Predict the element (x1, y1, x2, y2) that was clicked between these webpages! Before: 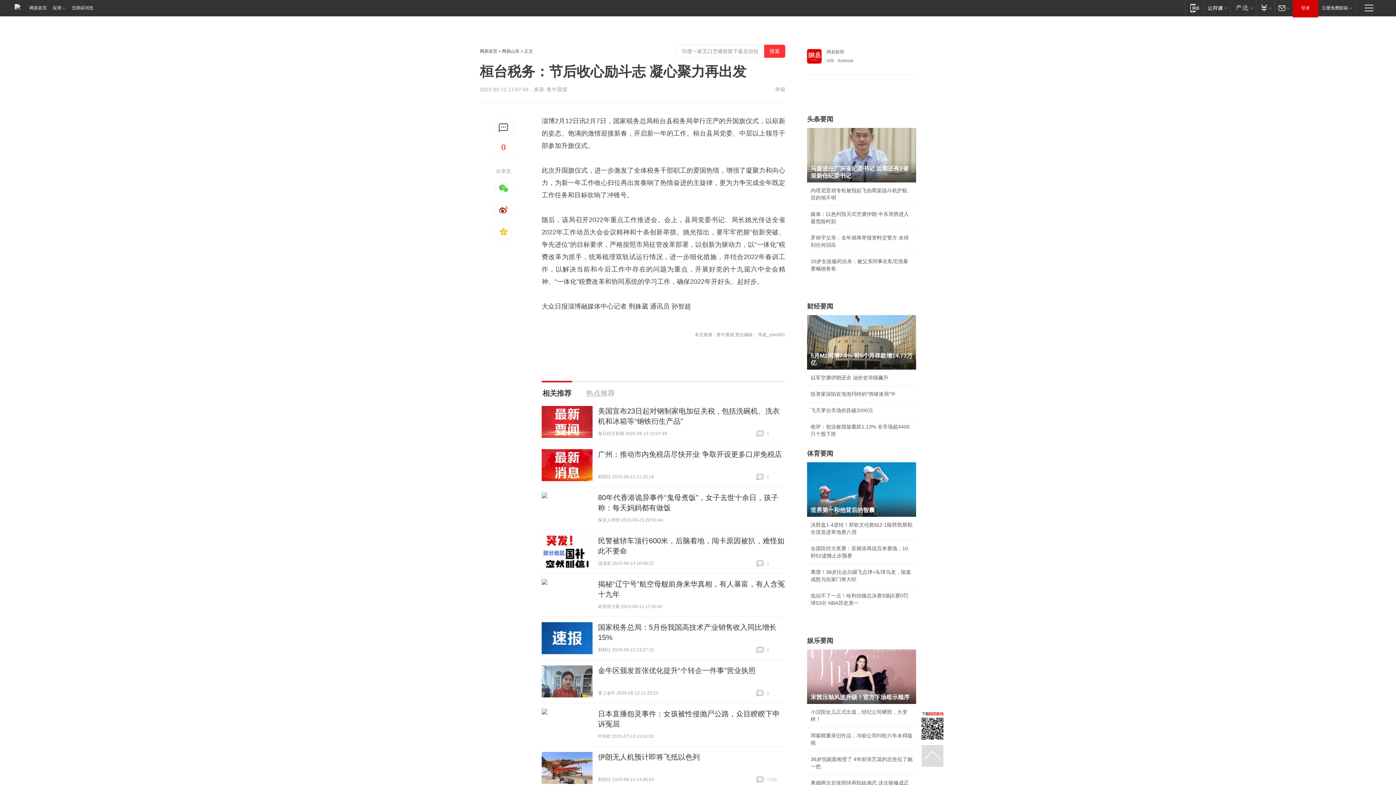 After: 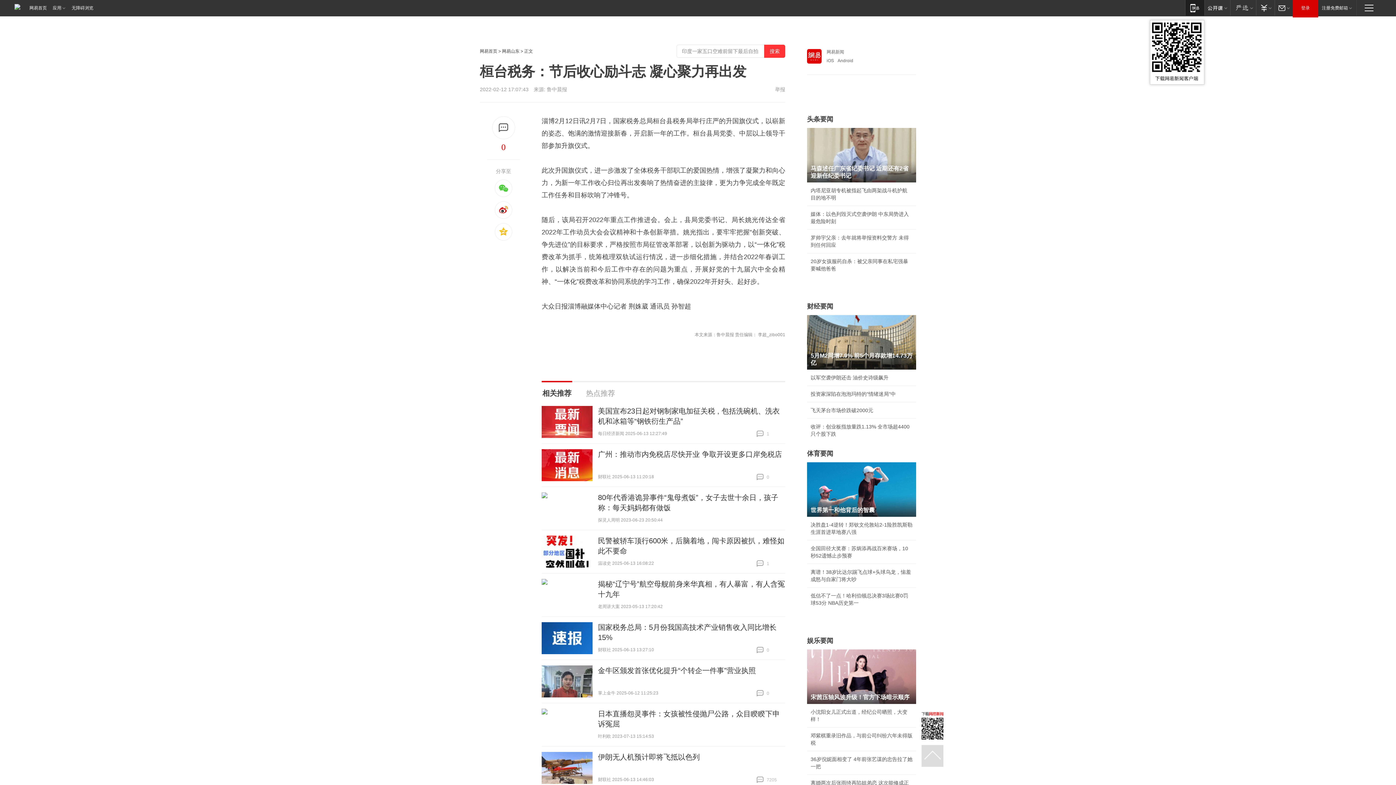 Action: label: 移动端 bbox: (1185, 0, 1204, 15)